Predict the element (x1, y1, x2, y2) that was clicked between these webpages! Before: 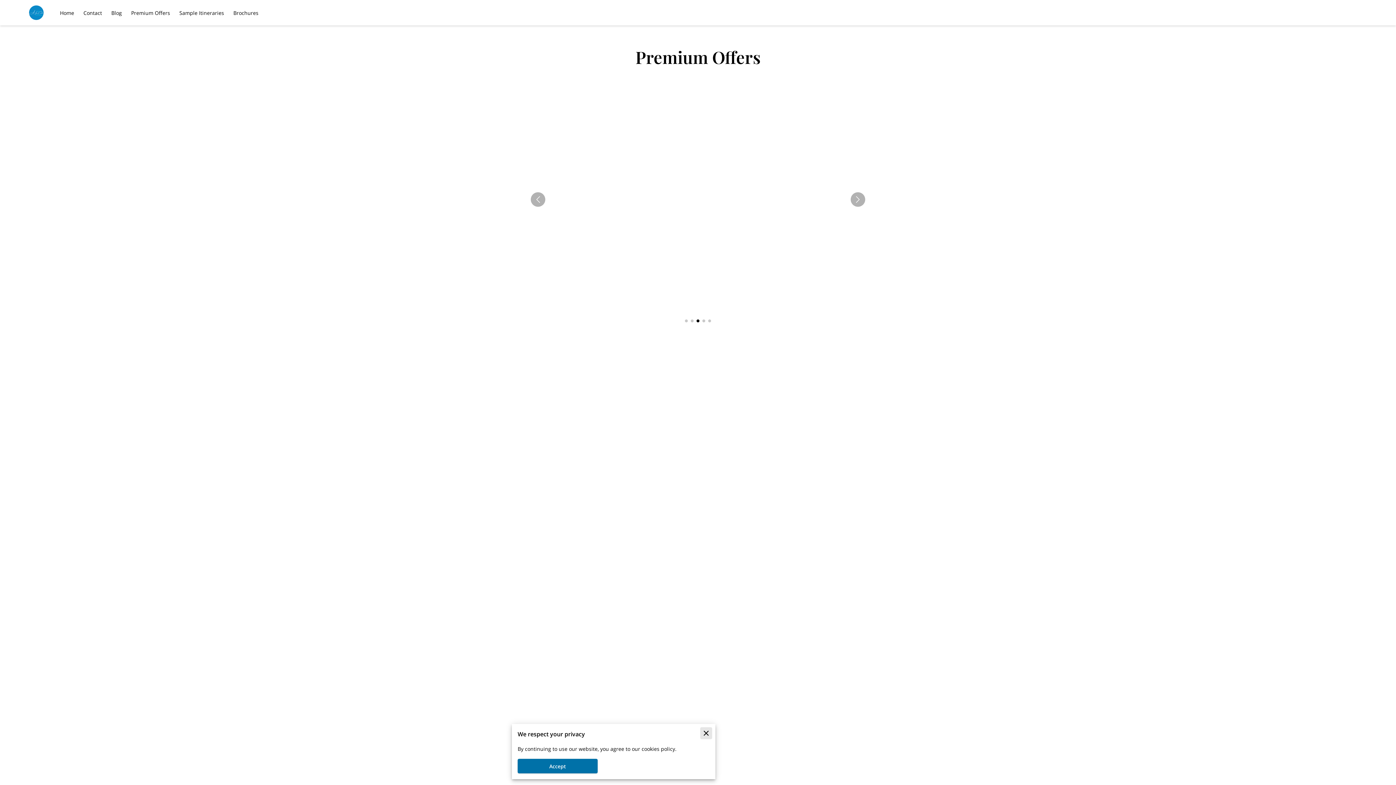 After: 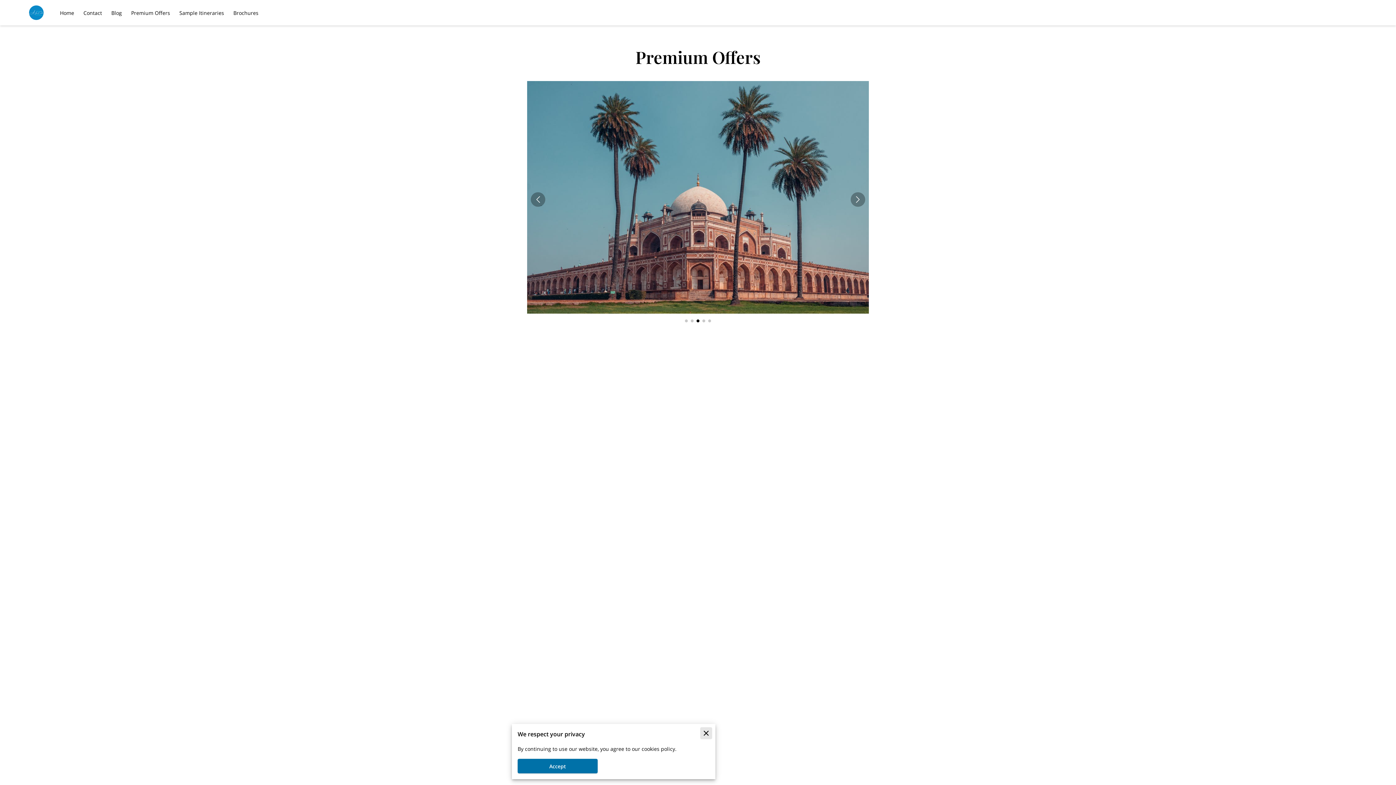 Action: label: Slide 4 of 11 bbox: (701, 316, 706, 325)